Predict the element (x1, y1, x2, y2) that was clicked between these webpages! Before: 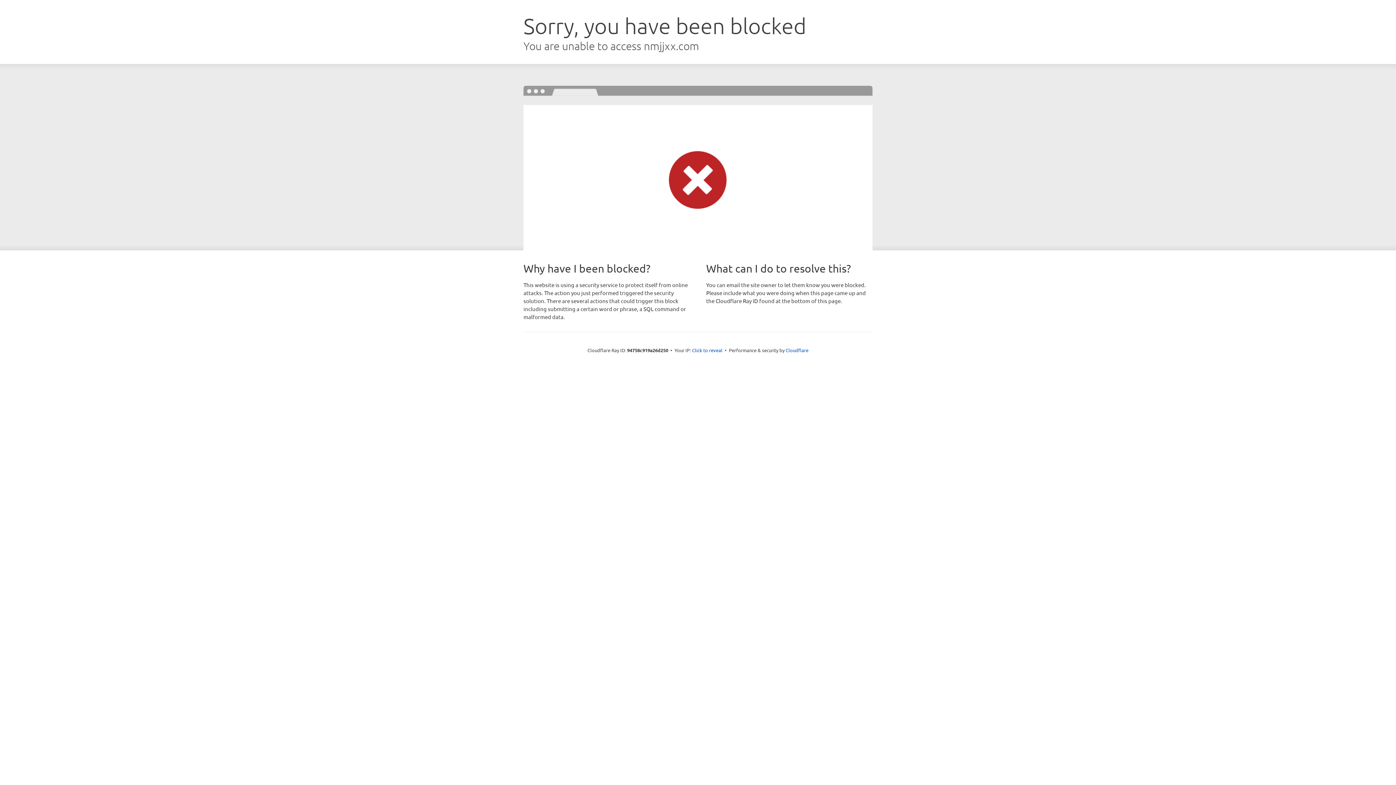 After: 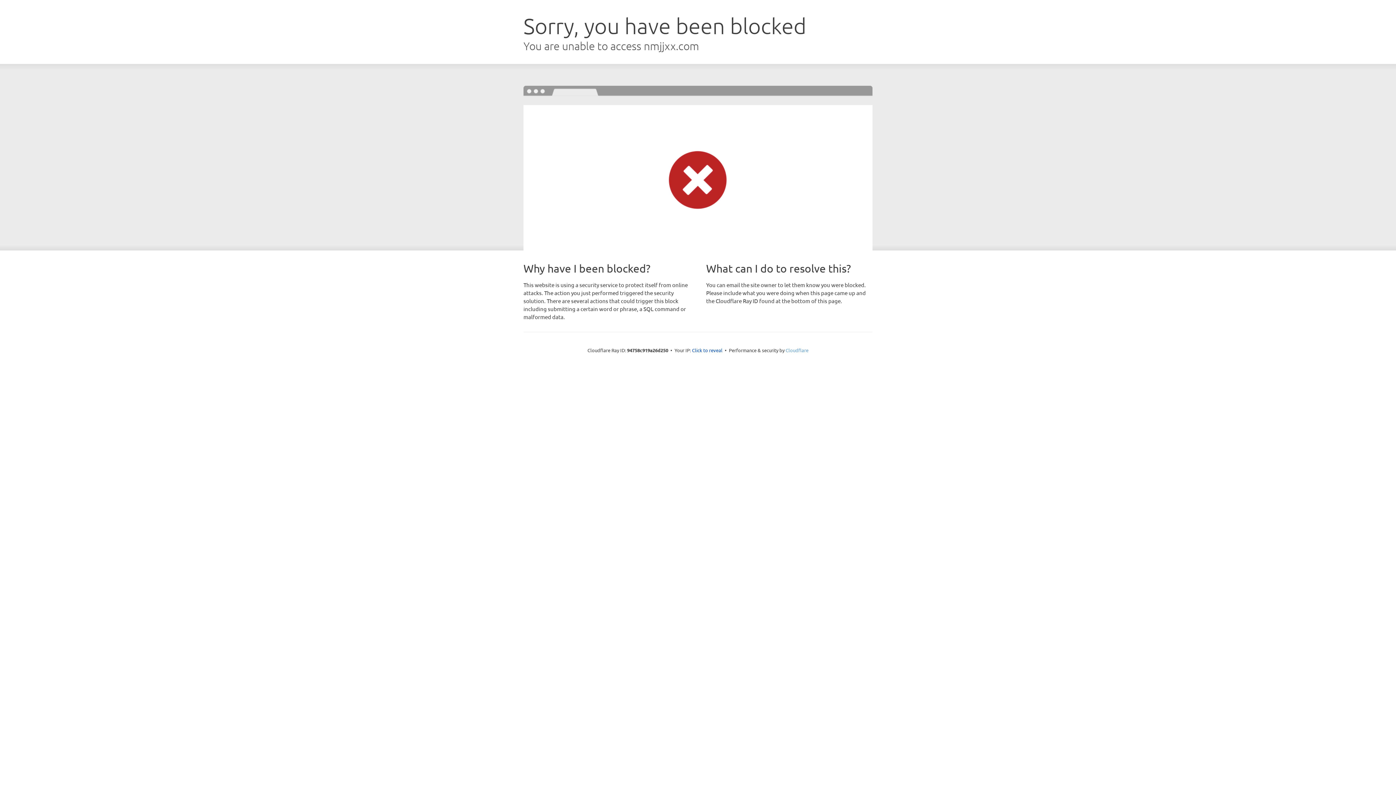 Action: label: Cloudflare bbox: (785, 347, 808, 353)